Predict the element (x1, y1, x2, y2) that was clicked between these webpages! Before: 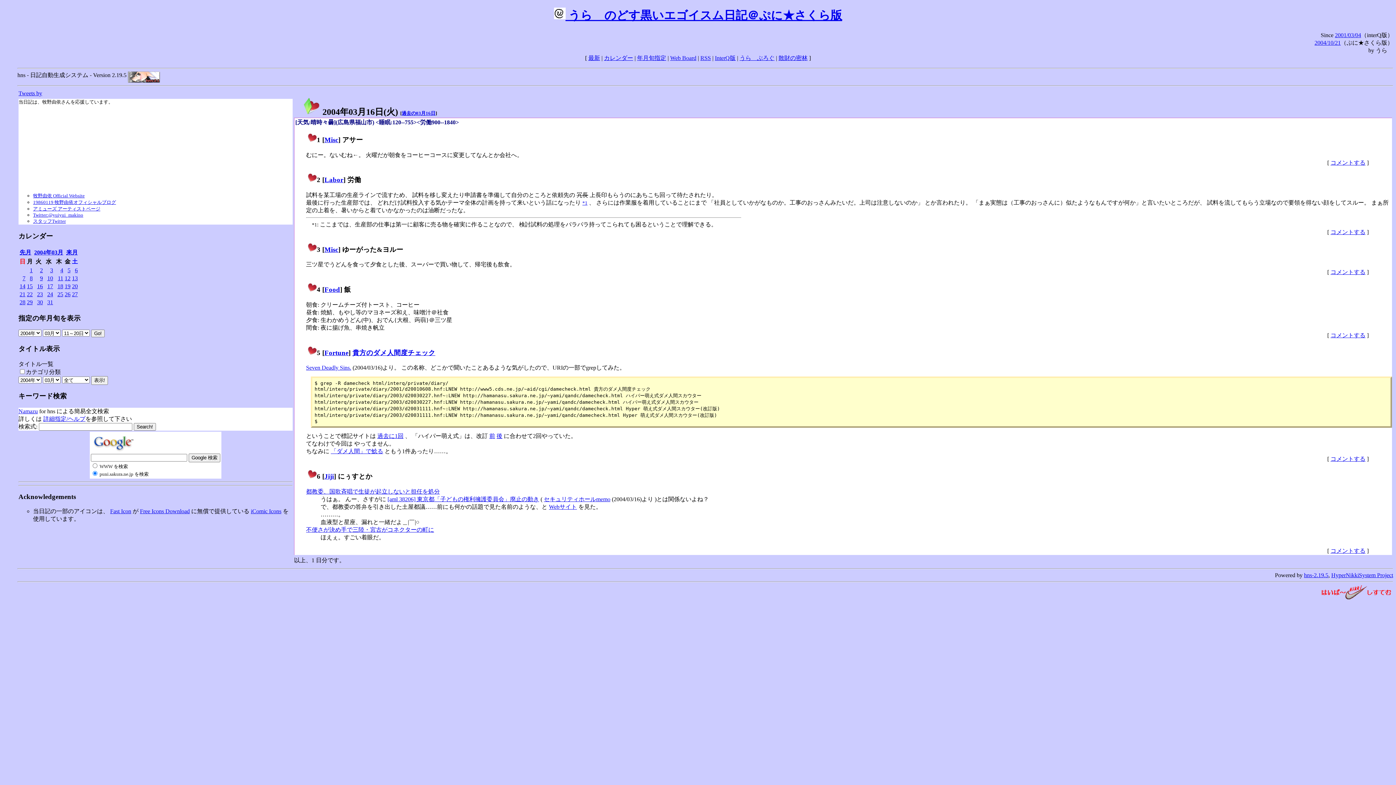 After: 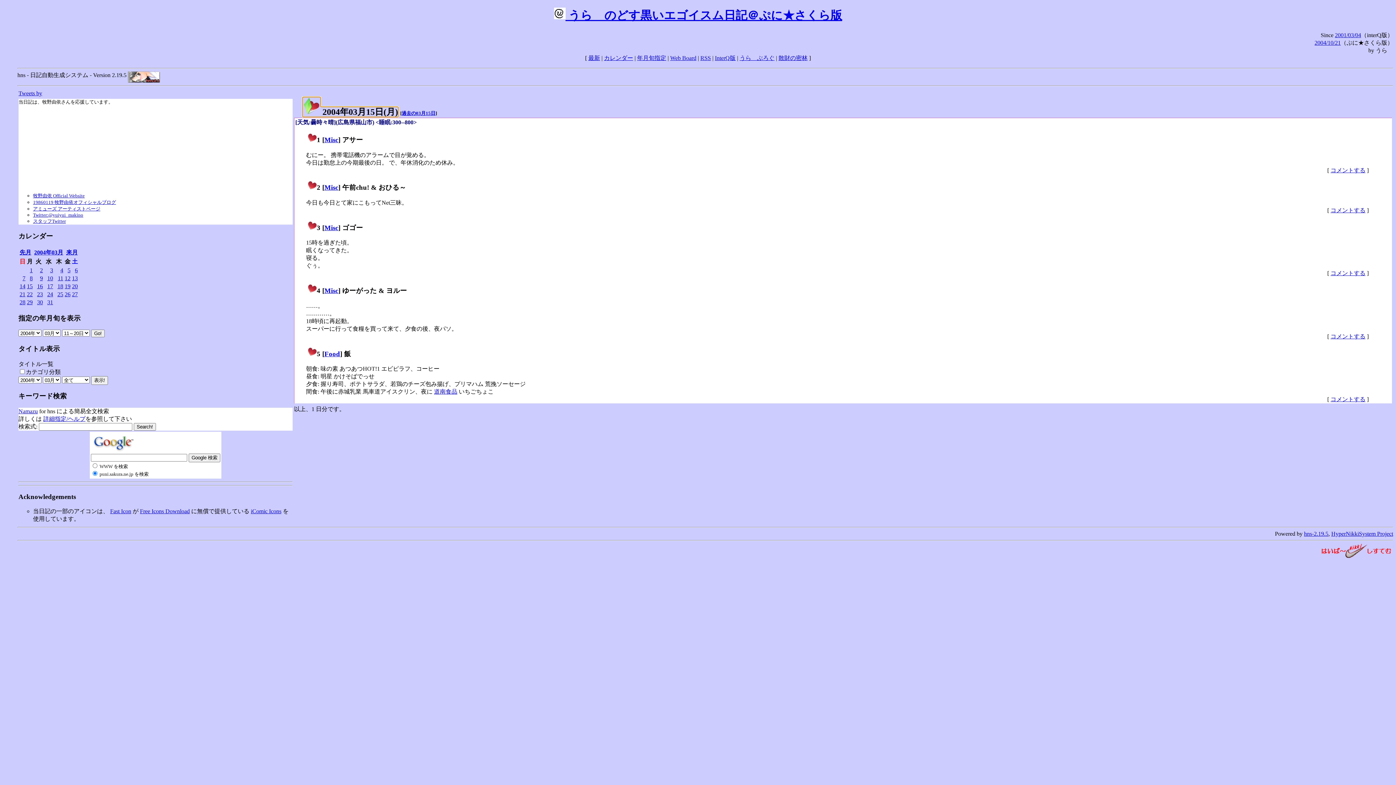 Action: bbox: (26, 283, 32, 289) label: 15